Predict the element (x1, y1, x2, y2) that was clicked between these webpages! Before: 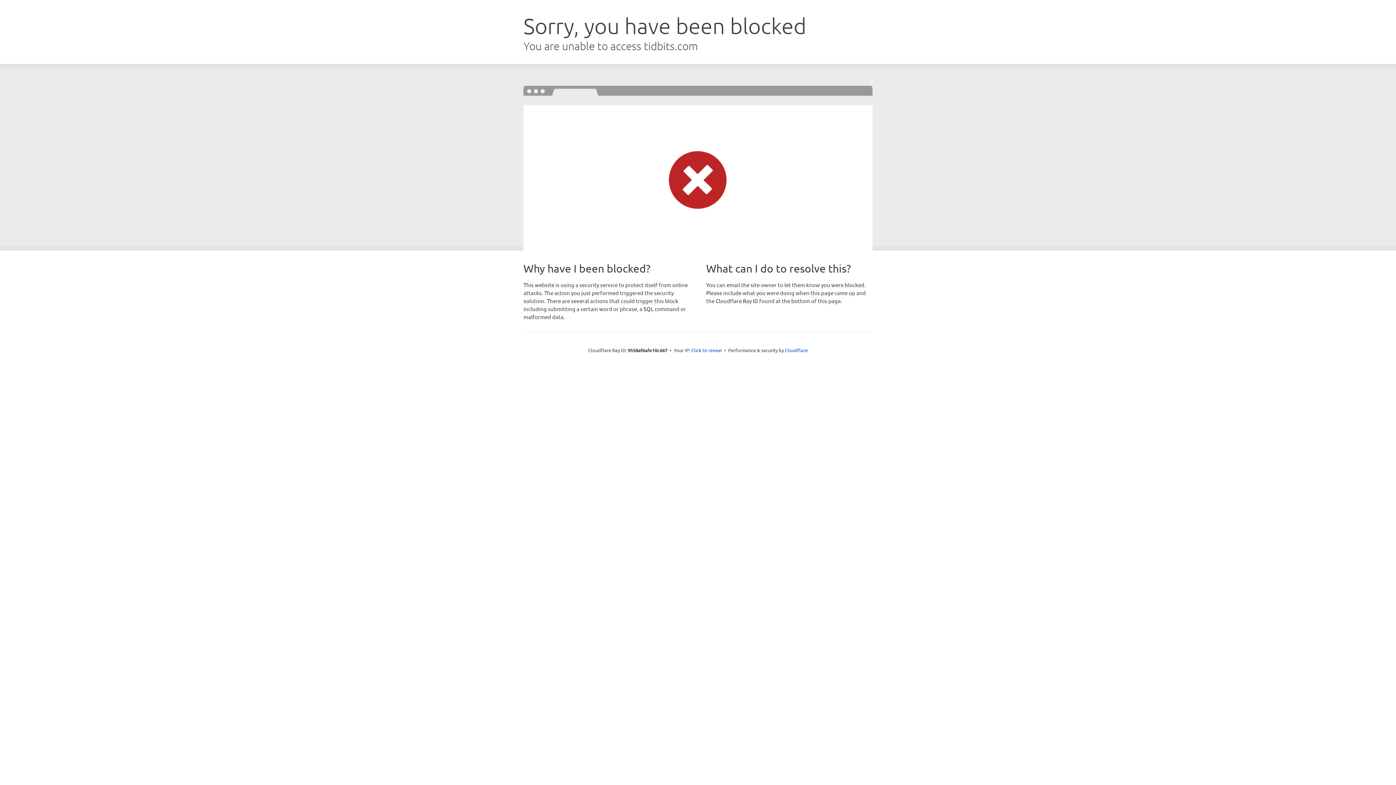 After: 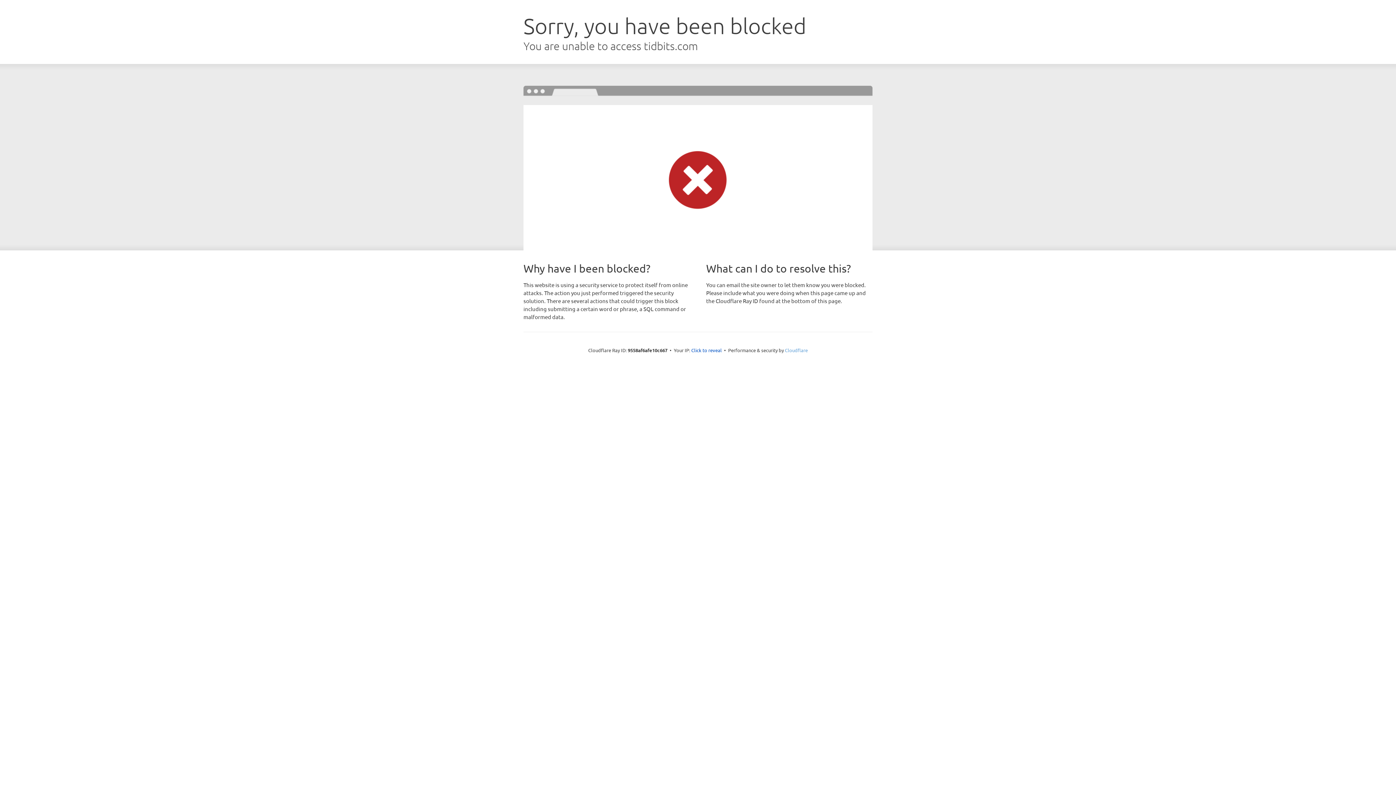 Action: bbox: (785, 347, 808, 353) label: Cloudflare